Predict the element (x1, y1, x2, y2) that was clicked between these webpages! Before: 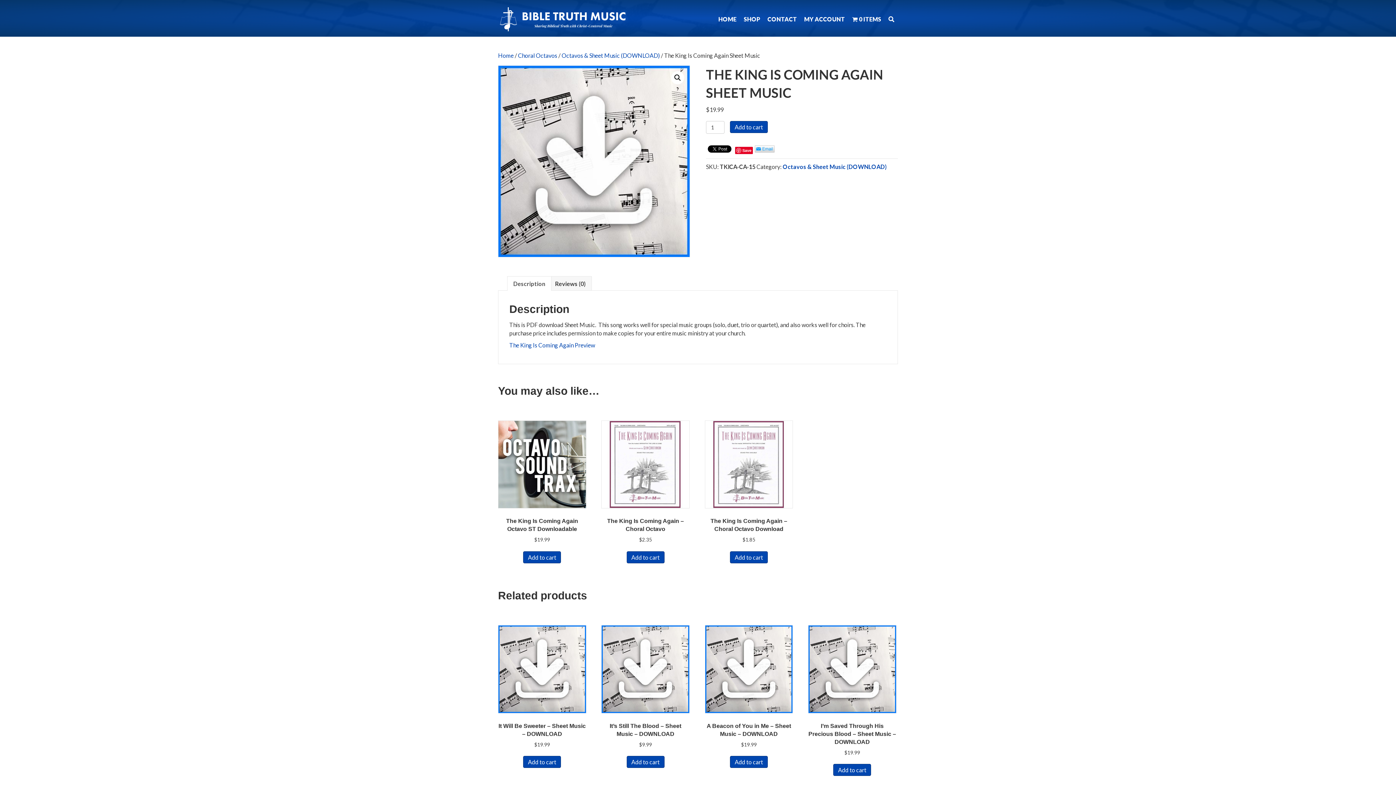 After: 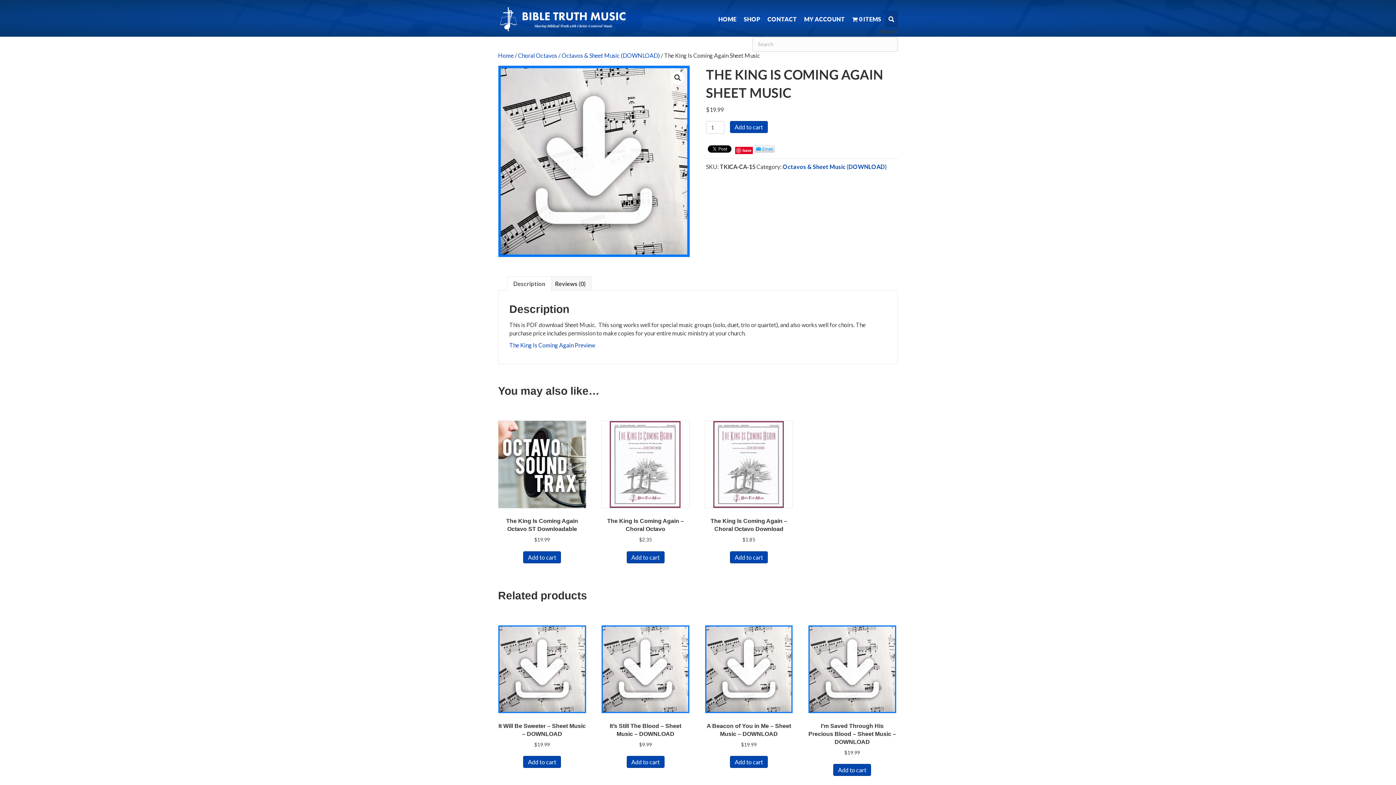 Action: label: Search bbox: (885, 11, 898, 27)